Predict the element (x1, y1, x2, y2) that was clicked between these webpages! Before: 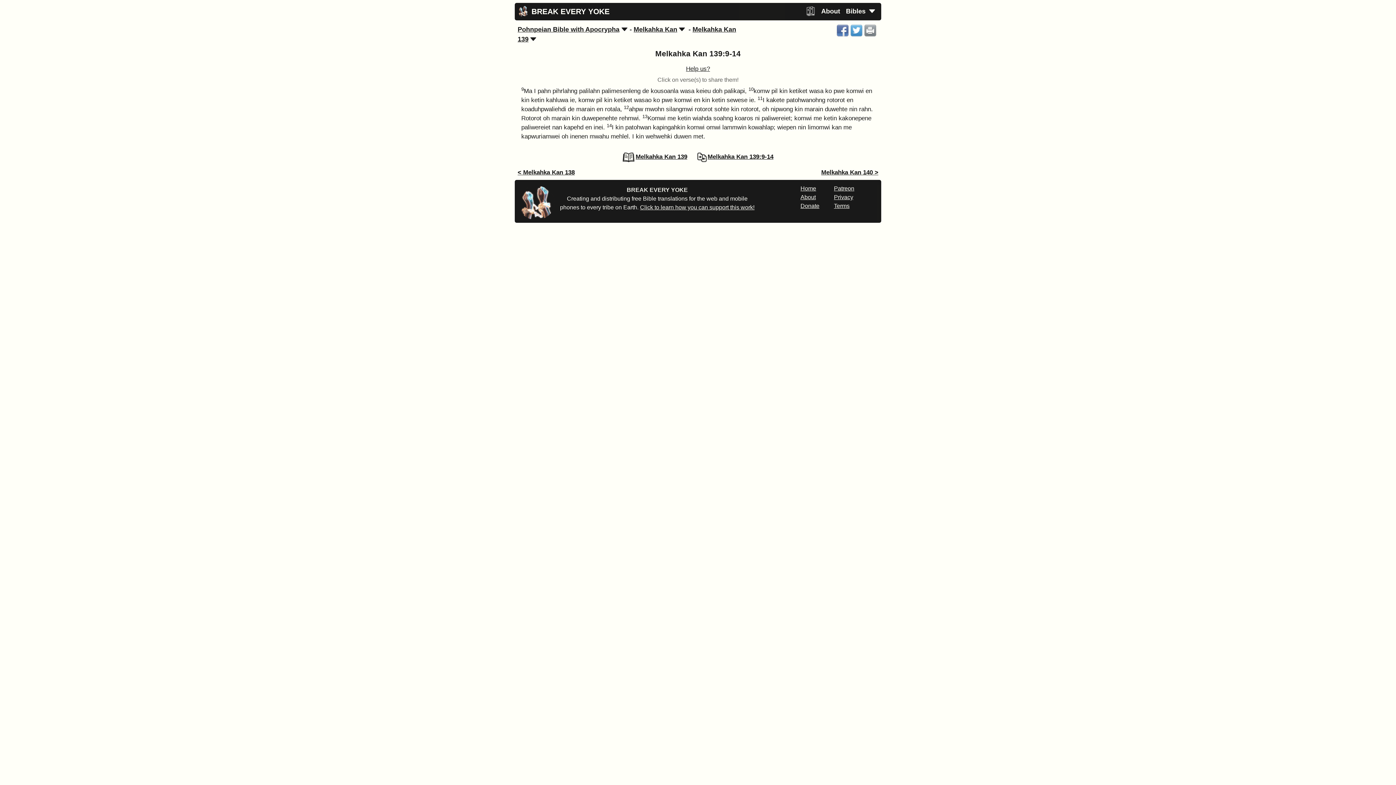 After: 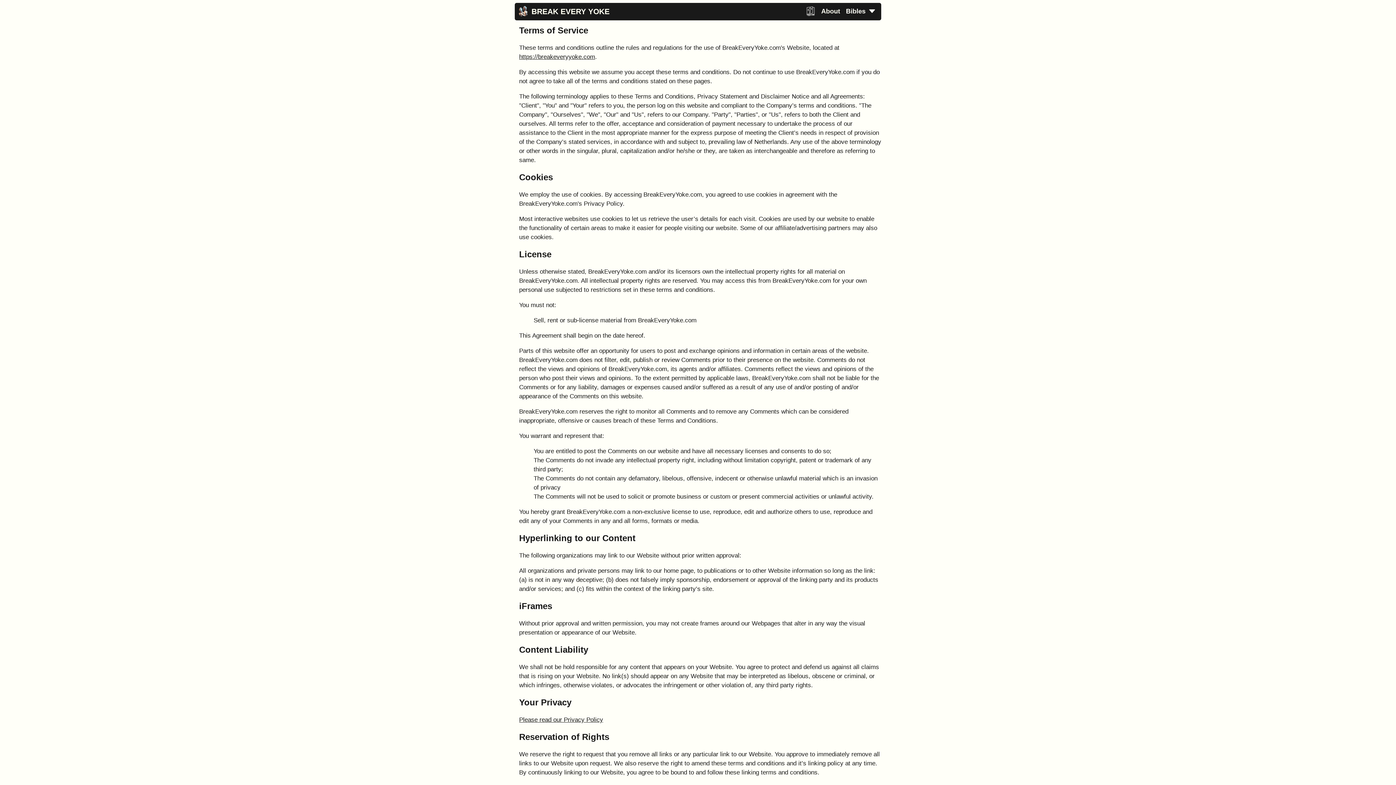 Action: label: Terms bbox: (834, 202, 849, 209)